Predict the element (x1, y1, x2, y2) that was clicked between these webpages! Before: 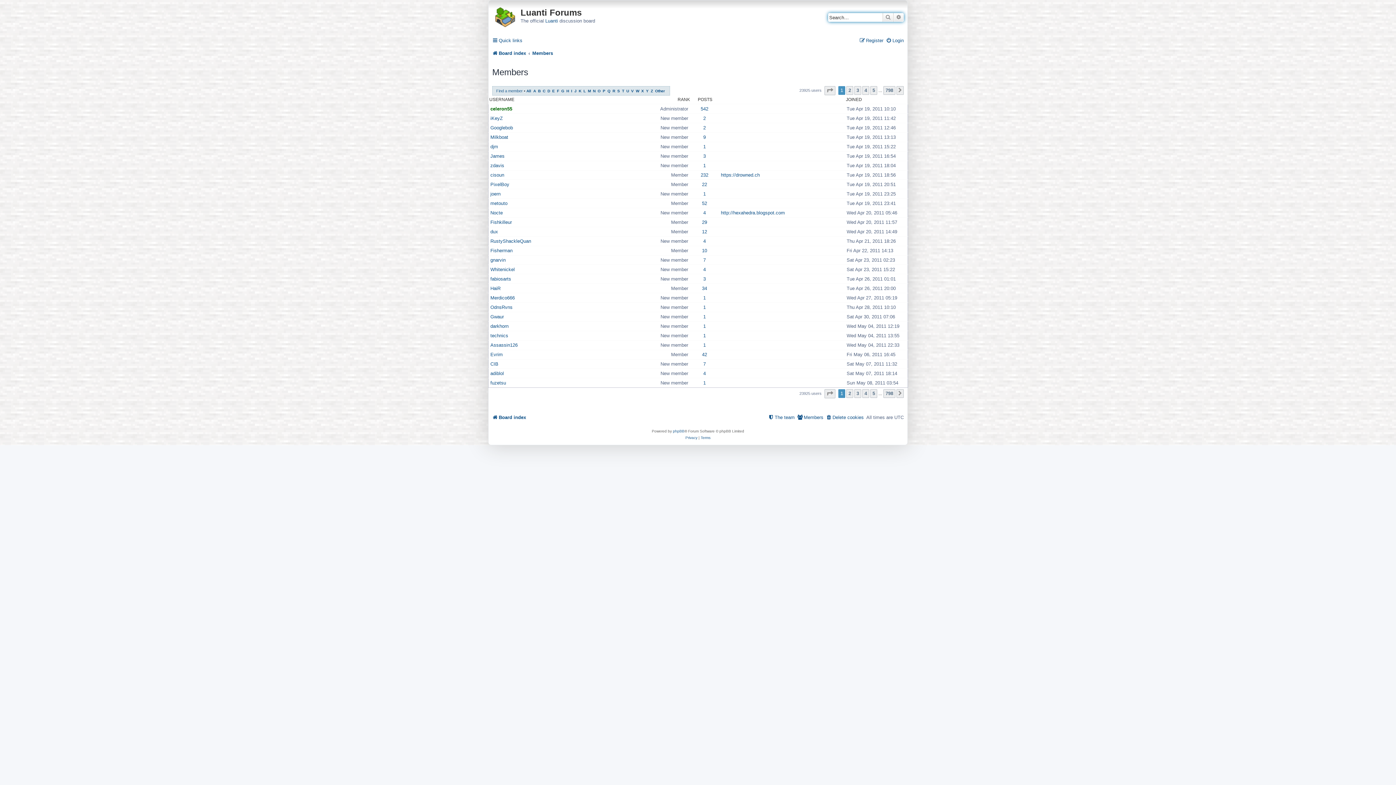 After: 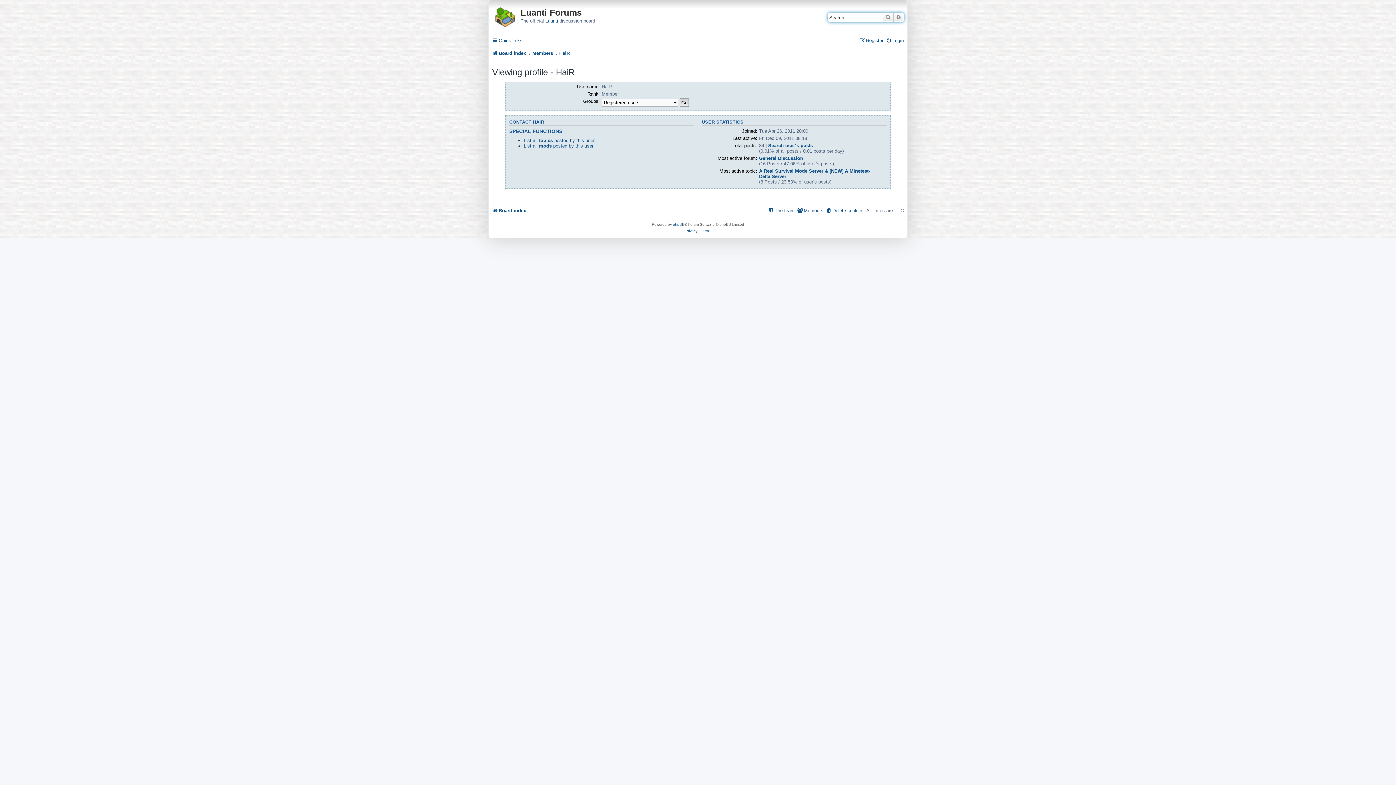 Action: bbox: (490, 285, 500, 291) label: HaiR